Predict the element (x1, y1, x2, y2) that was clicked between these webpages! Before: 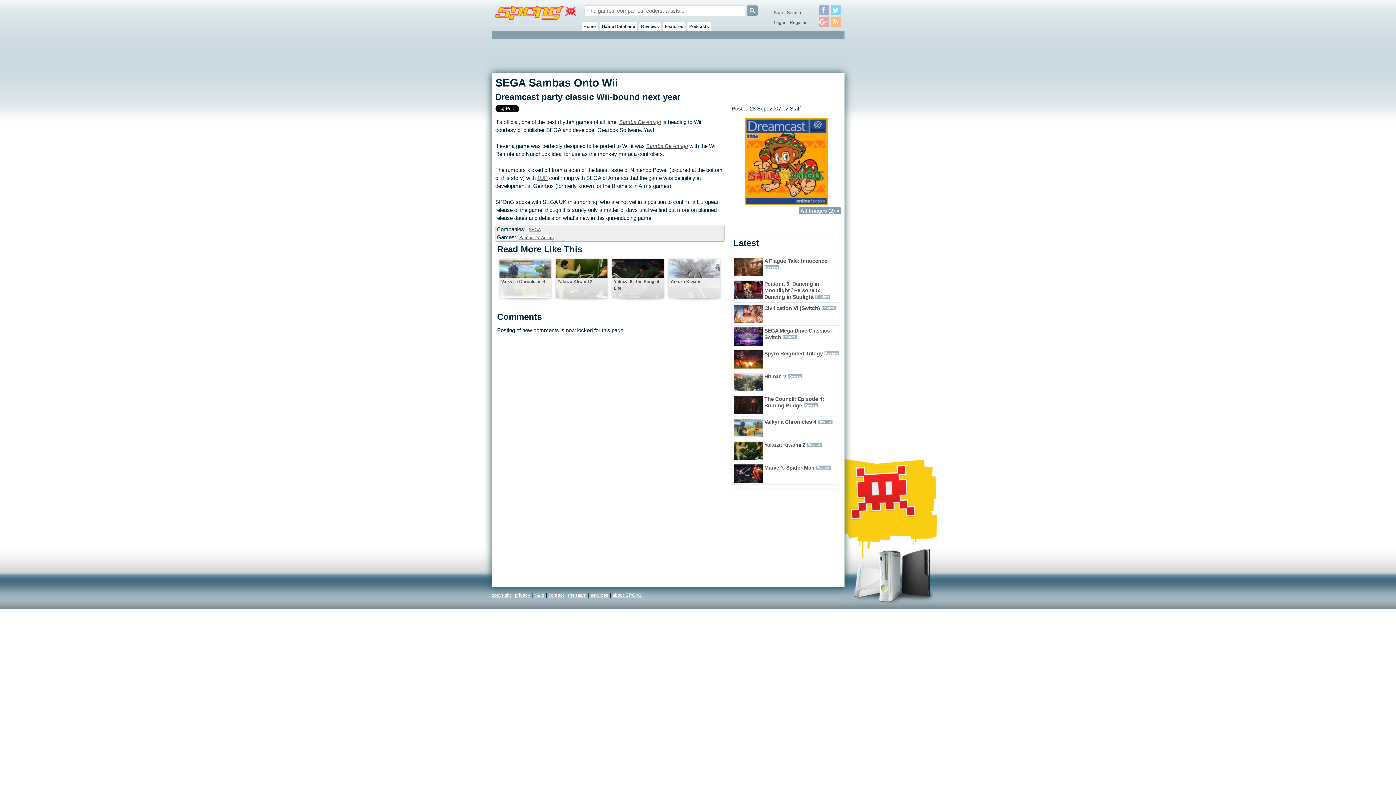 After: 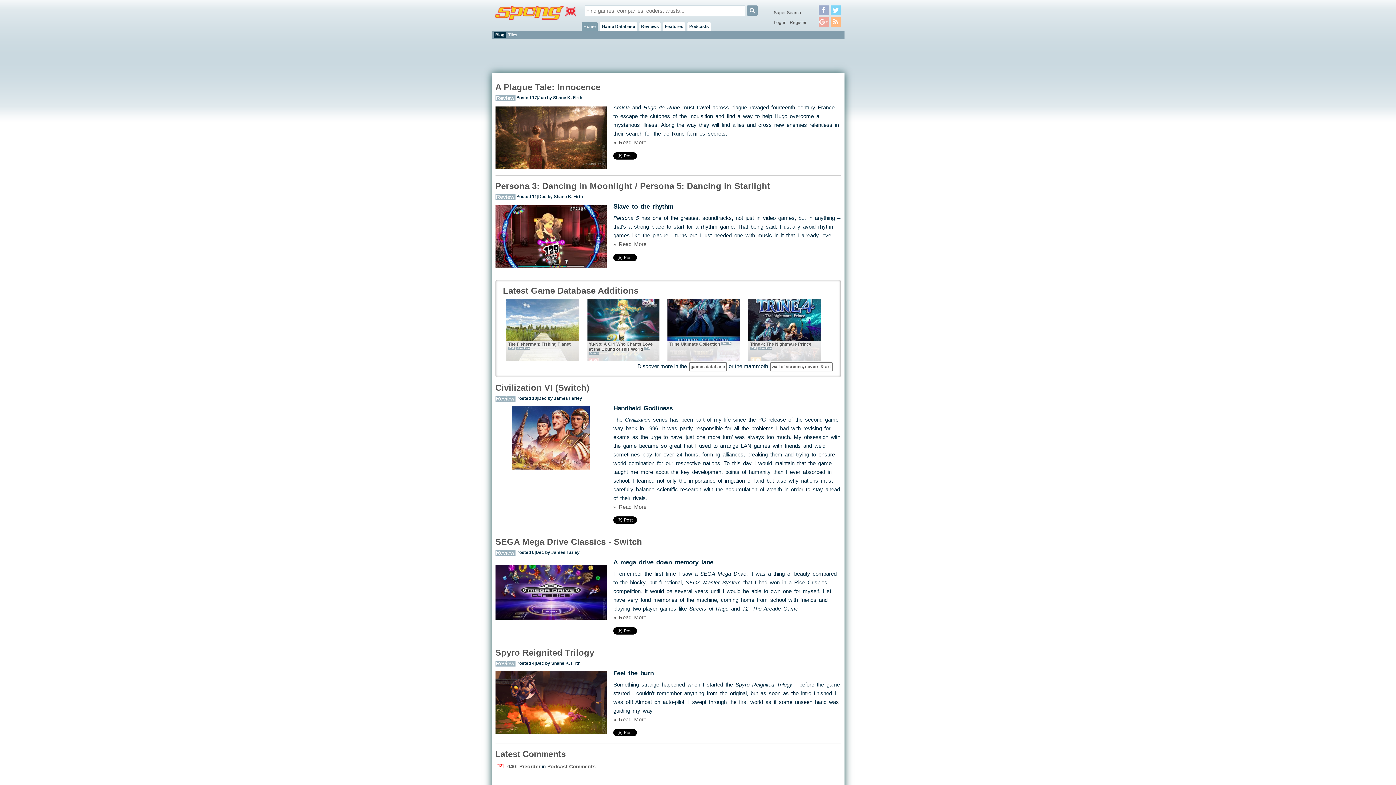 Action: label: Home bbox: (581, 22, 597, 30)